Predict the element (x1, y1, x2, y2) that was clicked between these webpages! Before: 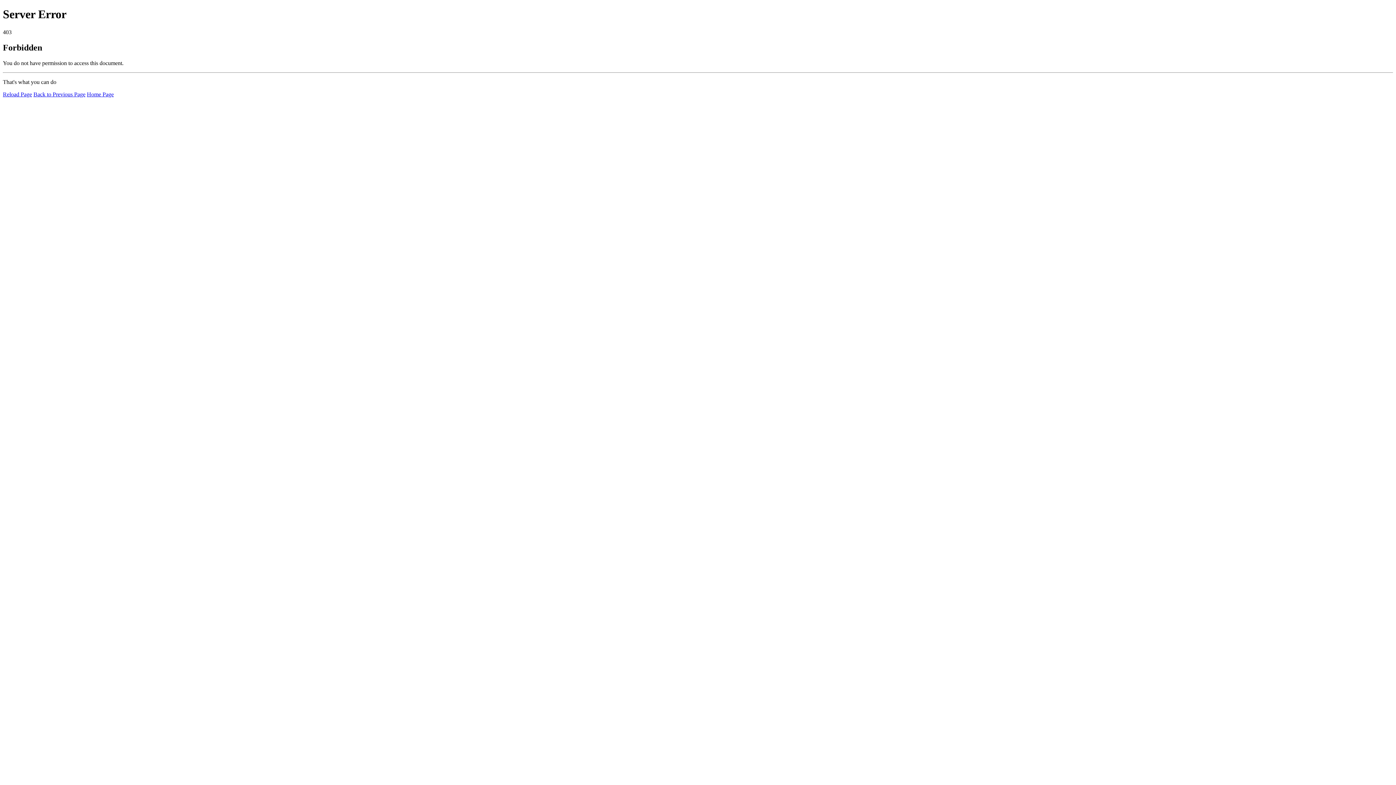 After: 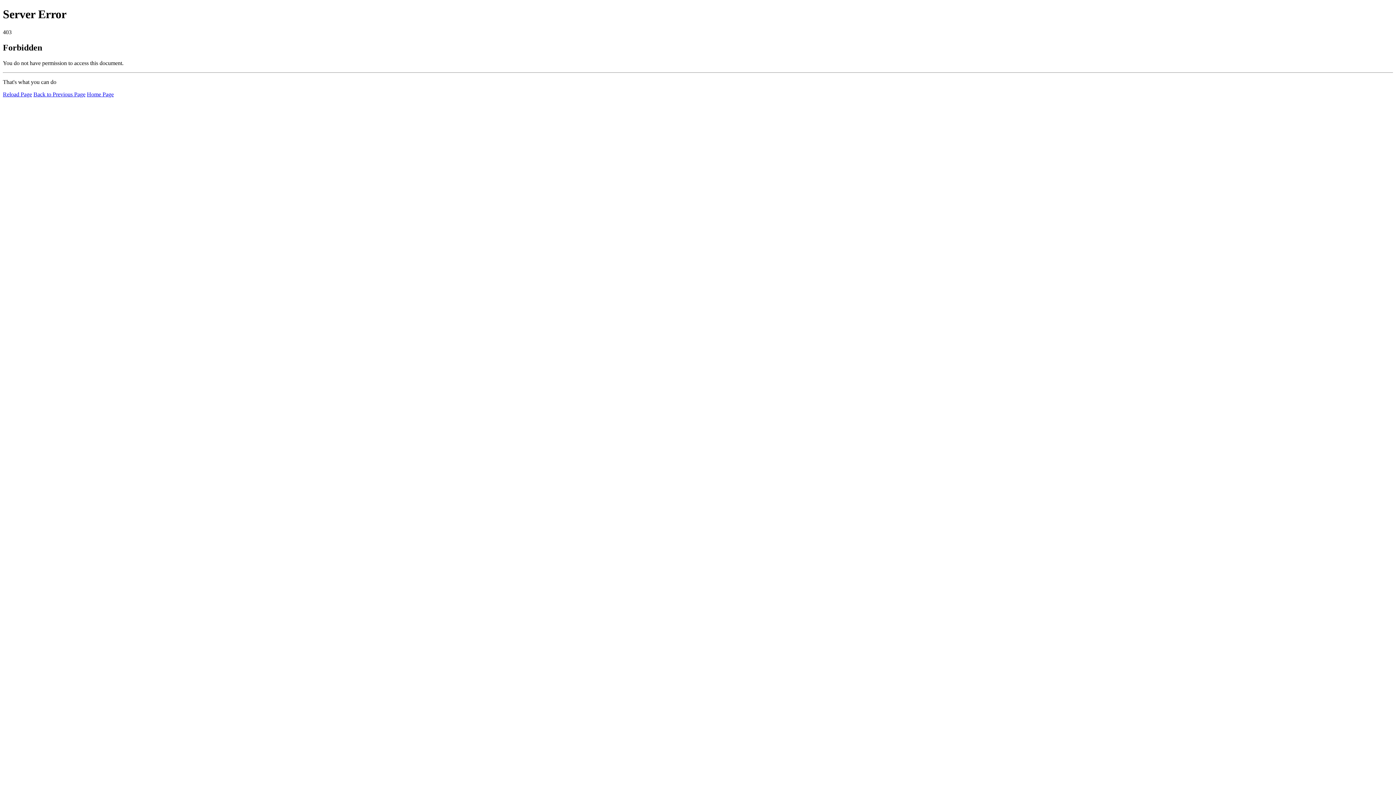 Action: bbox: (2, 91, 32, 97) label: Reload Page